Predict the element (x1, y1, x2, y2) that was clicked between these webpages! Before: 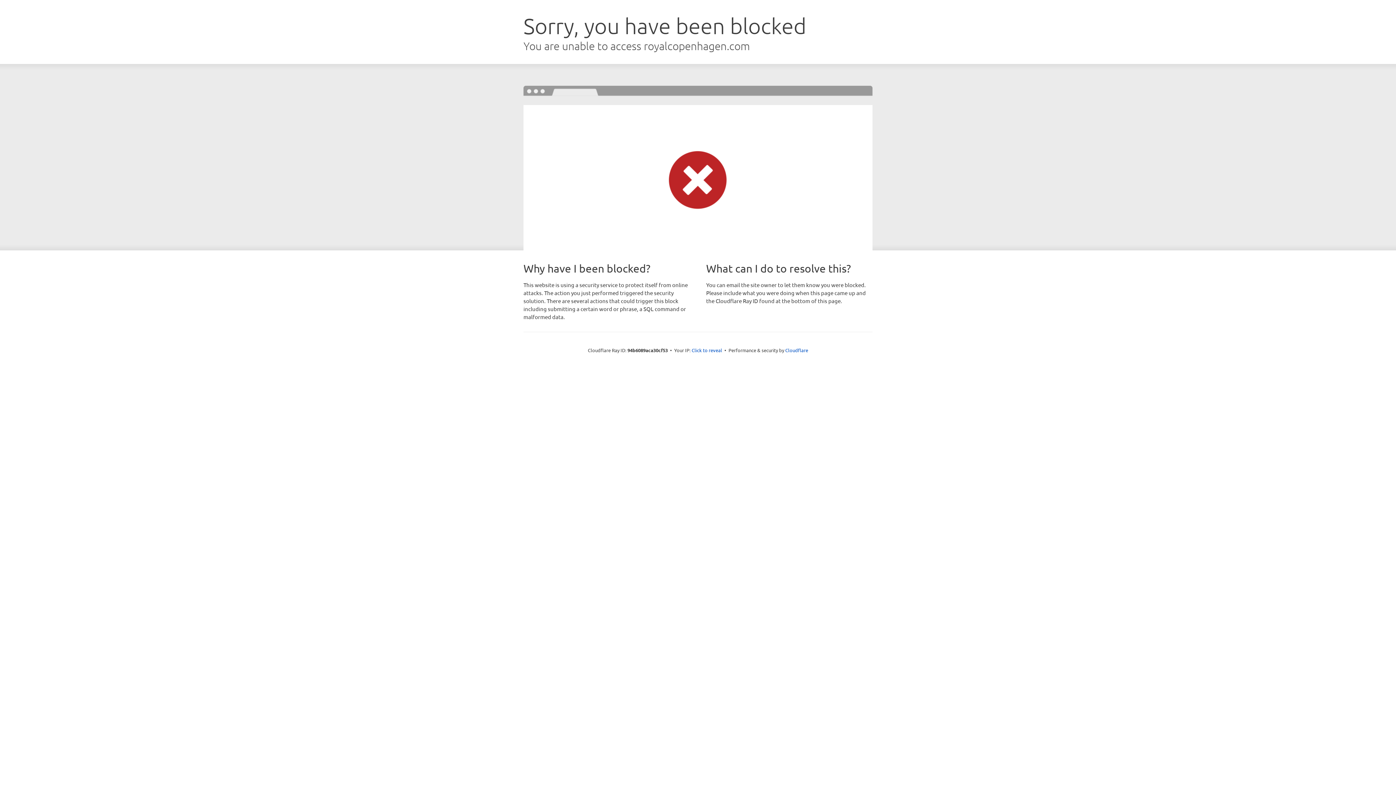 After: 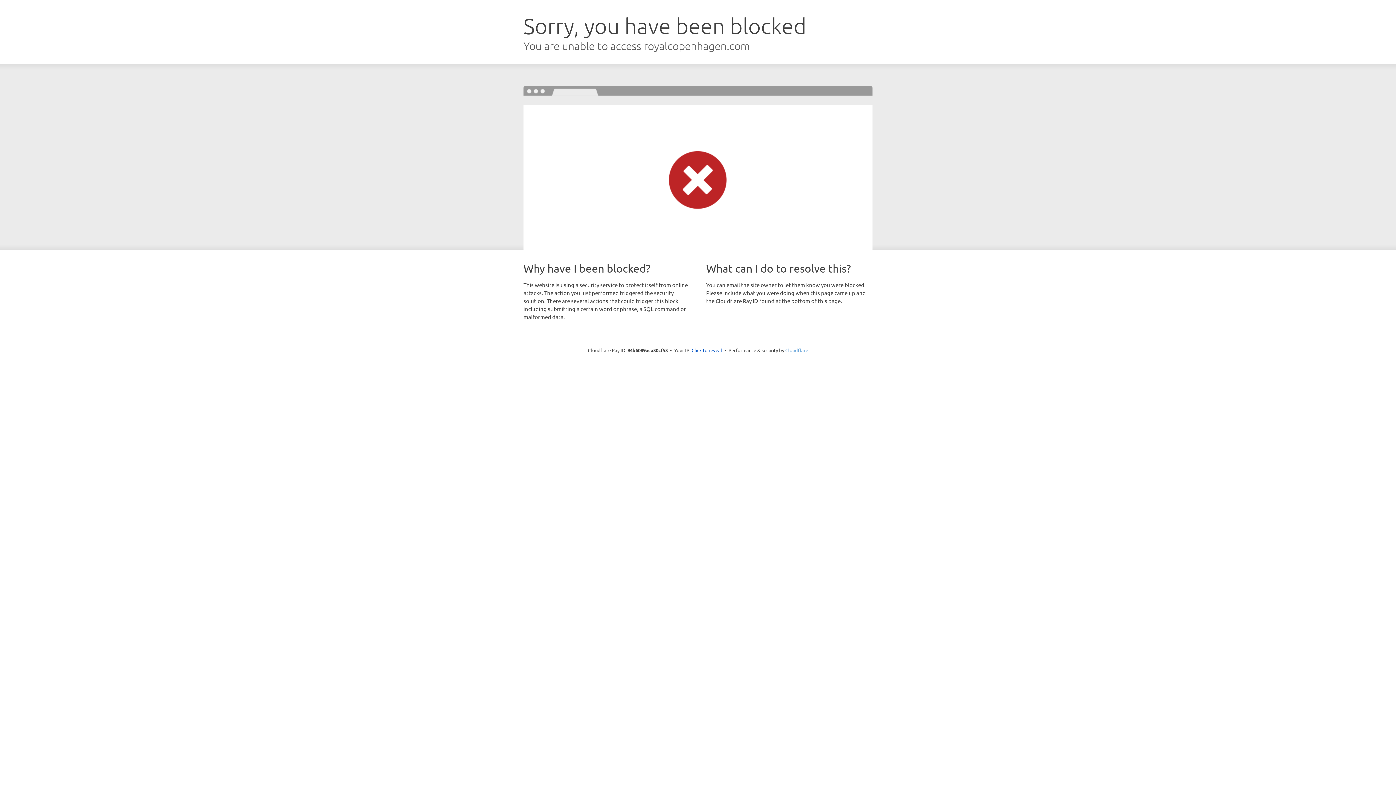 Action: bbox: (785, 347, 808, 353) label: Cloudflare